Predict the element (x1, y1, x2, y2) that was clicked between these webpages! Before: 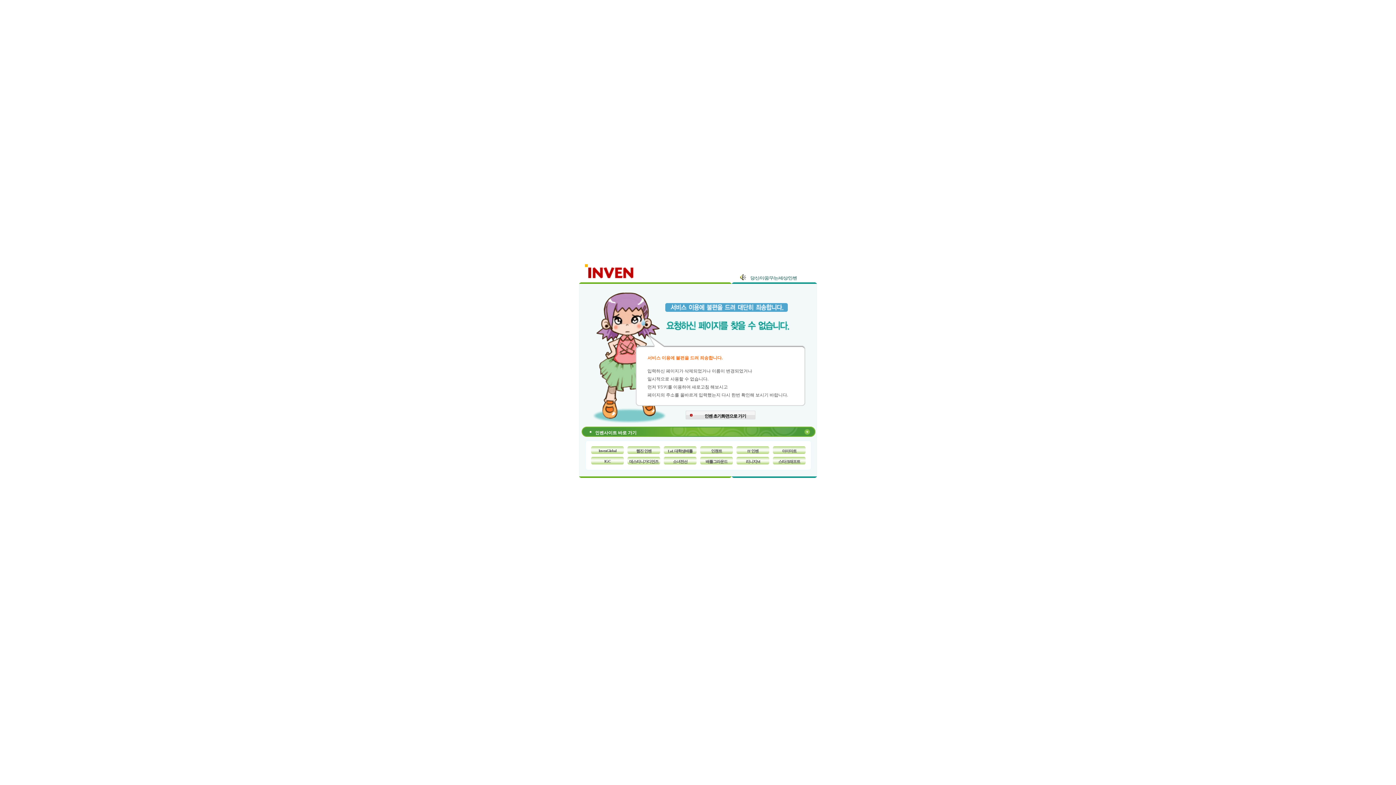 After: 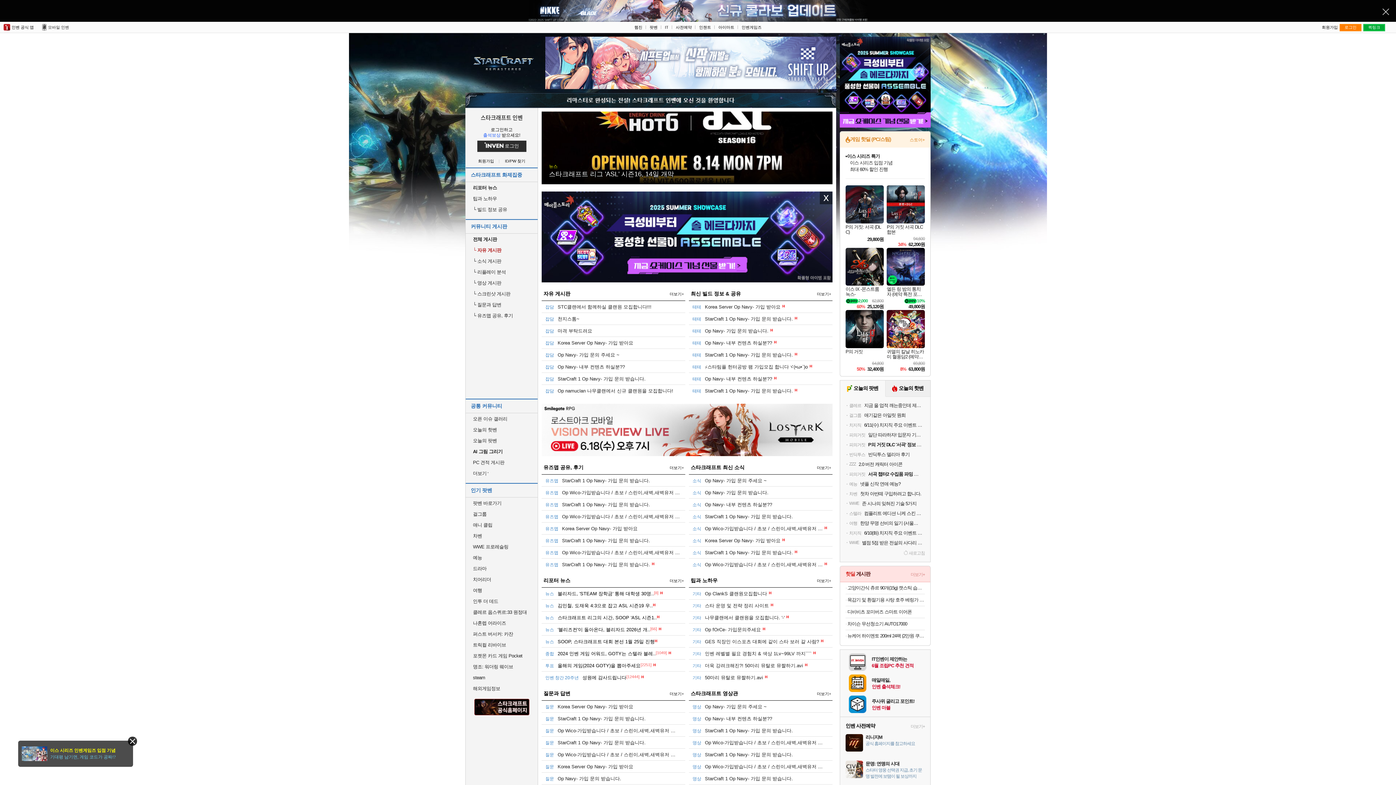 Action: bbox: (773, 457, 805, 464) label: 스타크래프트